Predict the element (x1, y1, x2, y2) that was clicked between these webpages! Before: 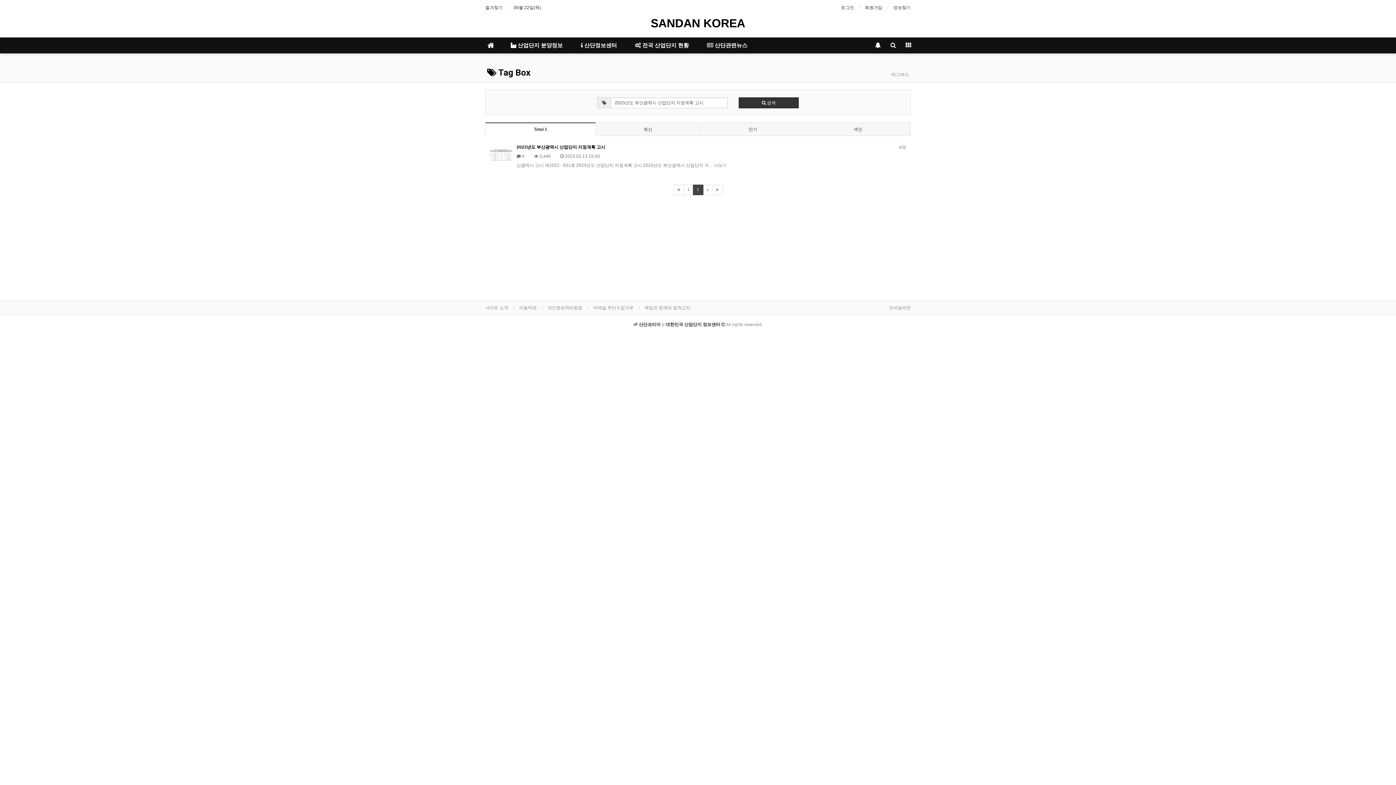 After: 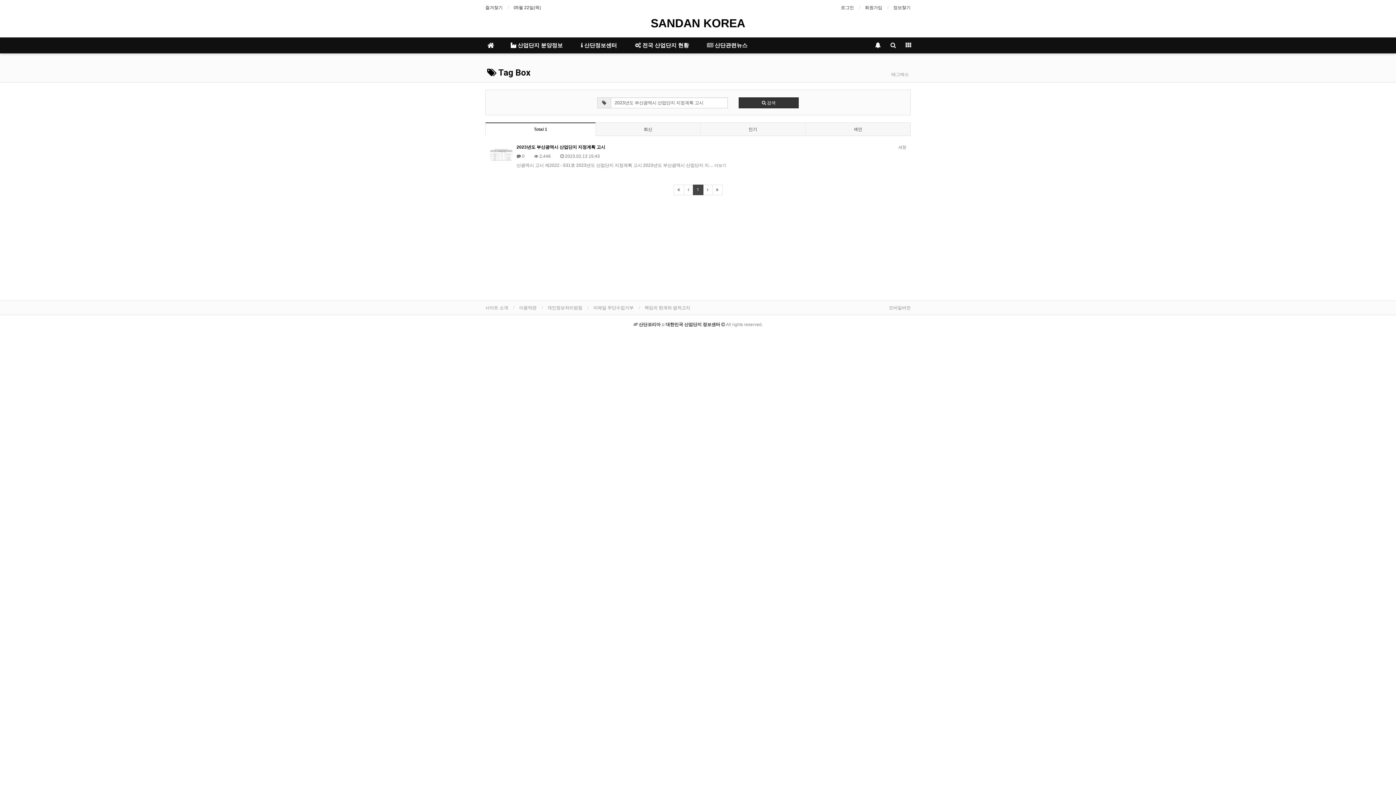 Action: bbox: (898, 143, 906, 151) label: 새창